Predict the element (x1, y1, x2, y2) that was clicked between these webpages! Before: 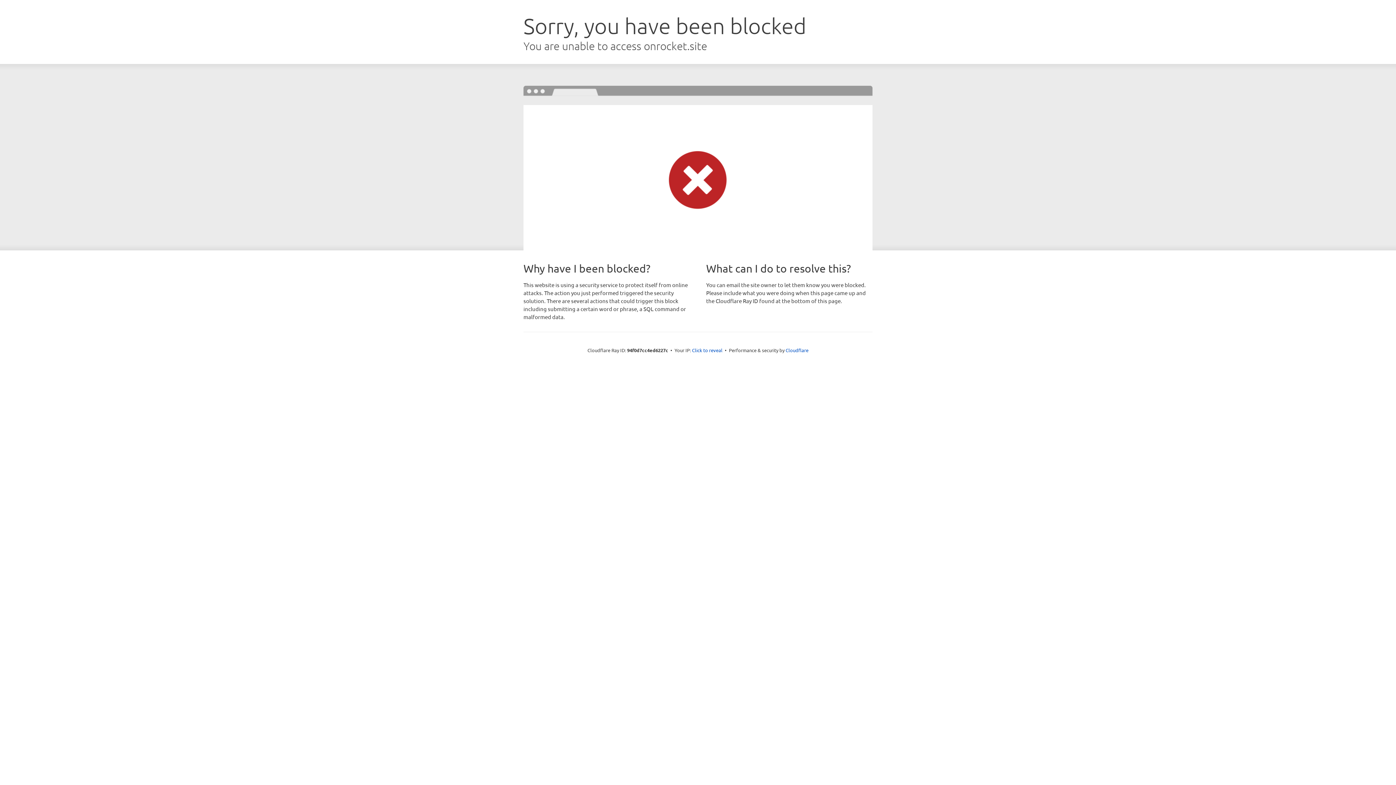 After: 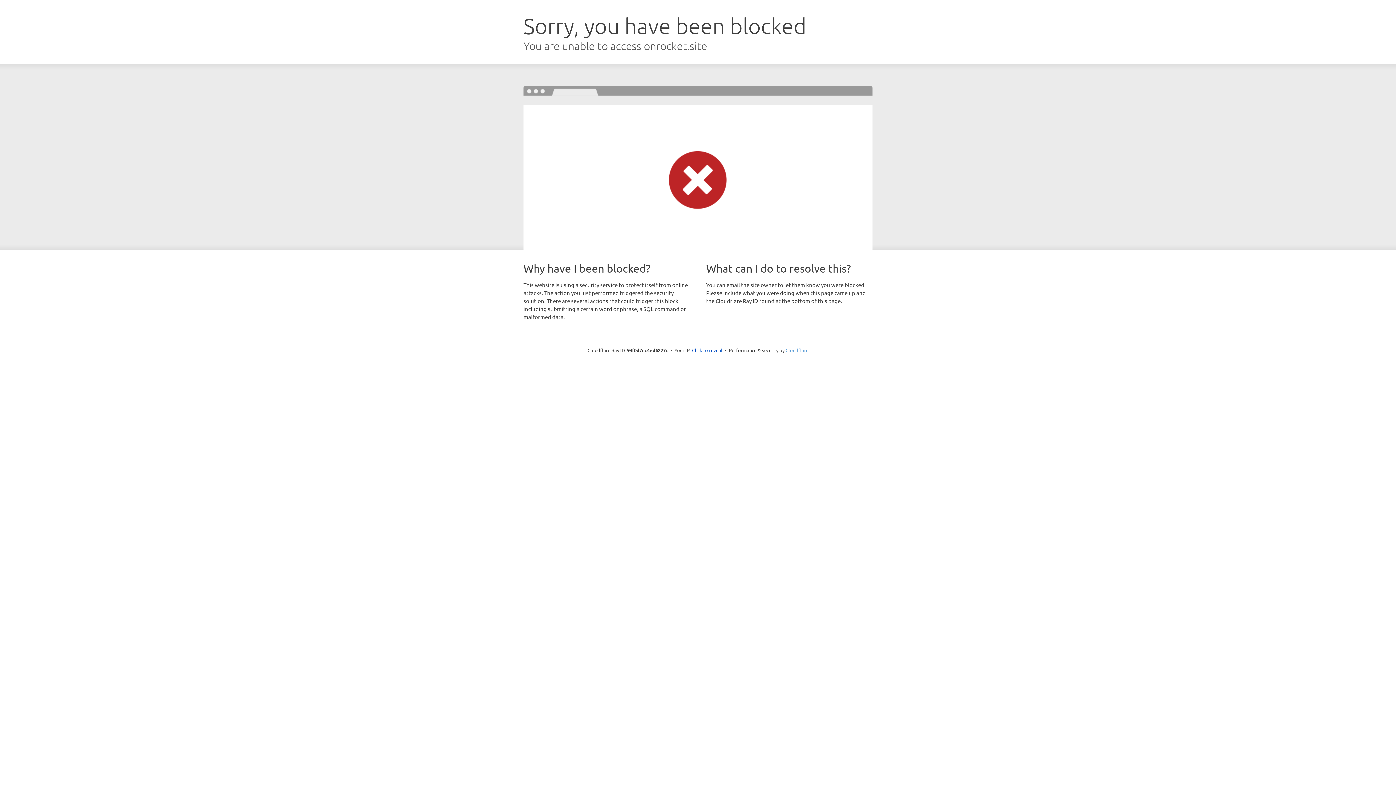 Action: label: Cloudflare bbox: (785, 347, 808, 353)